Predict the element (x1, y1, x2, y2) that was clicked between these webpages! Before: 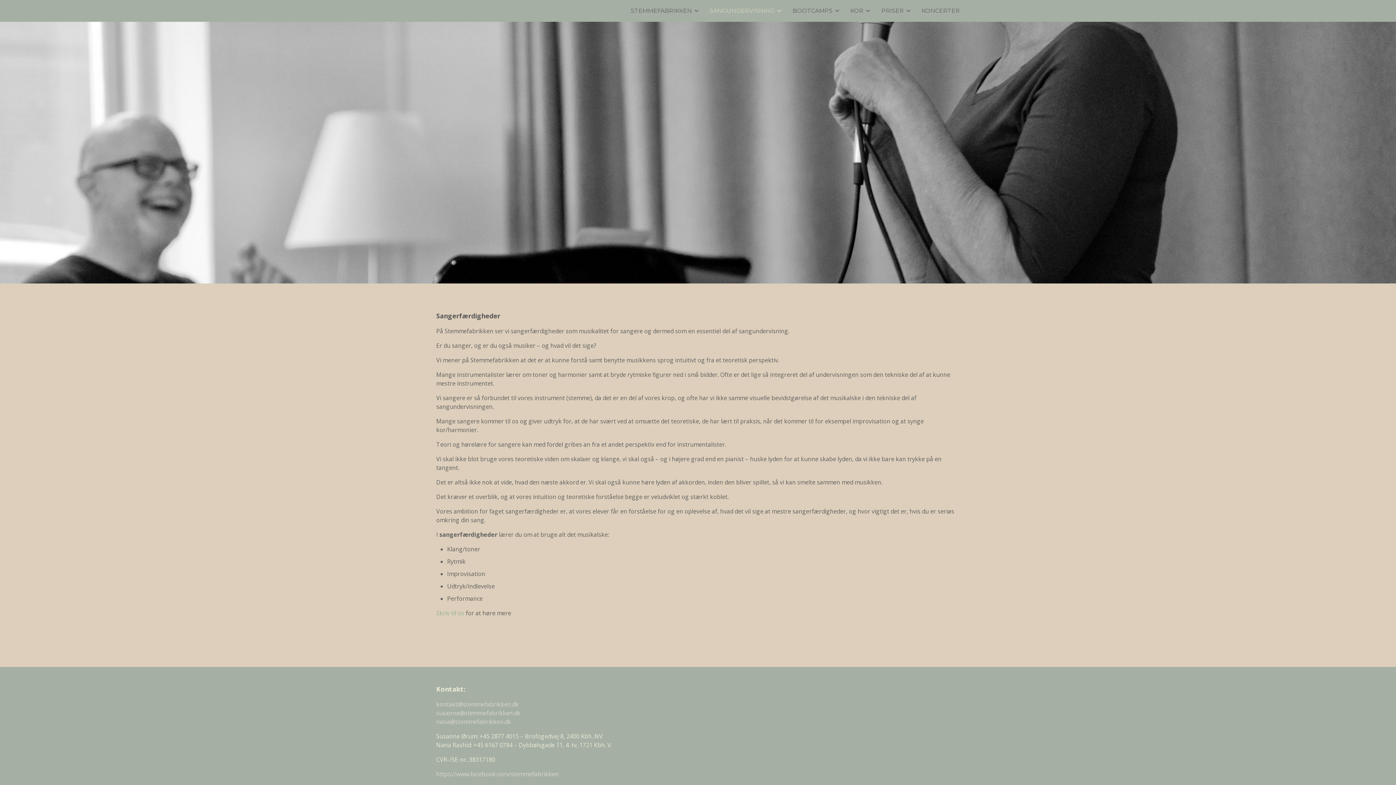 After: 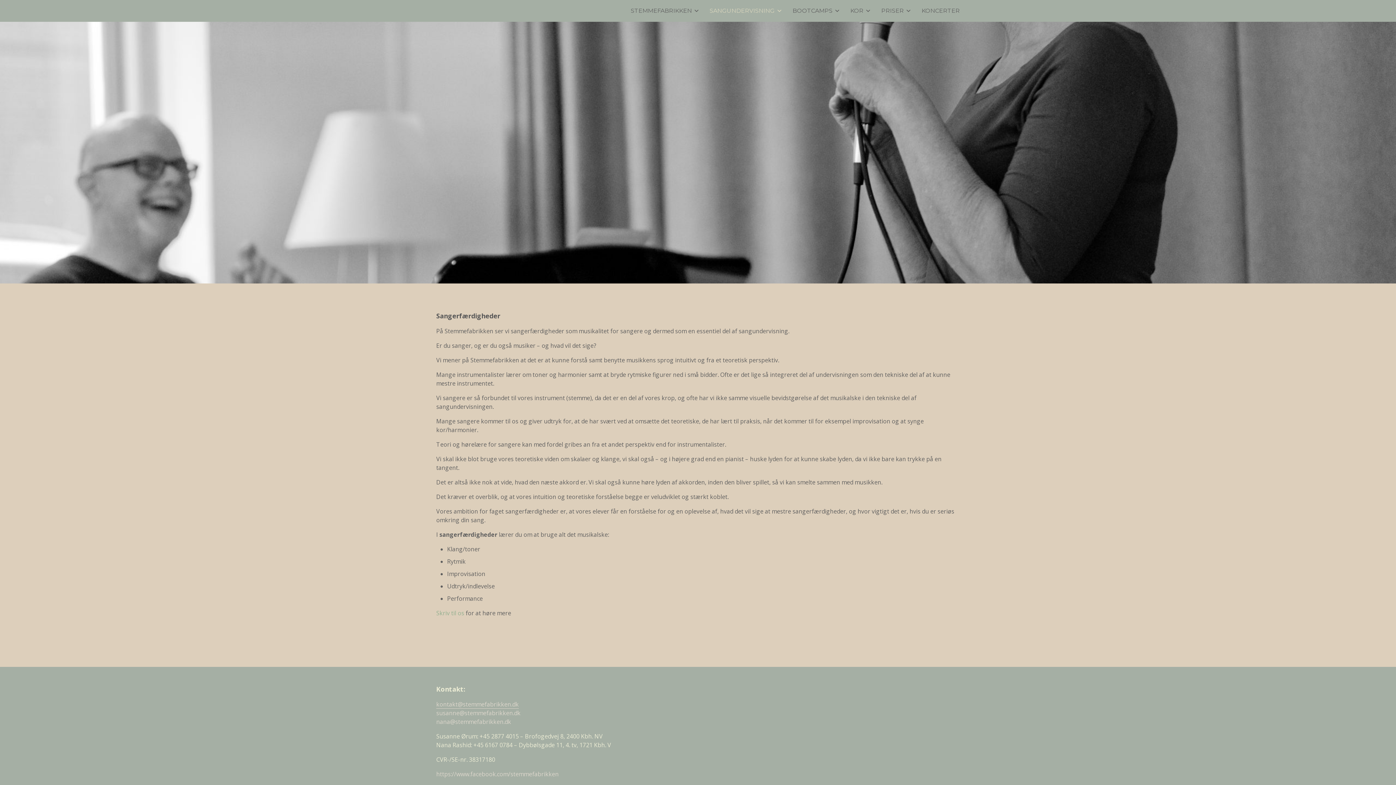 Action: label: kontakt@stemmefabrikken.dk bbox: (436, 700, 518, 708)